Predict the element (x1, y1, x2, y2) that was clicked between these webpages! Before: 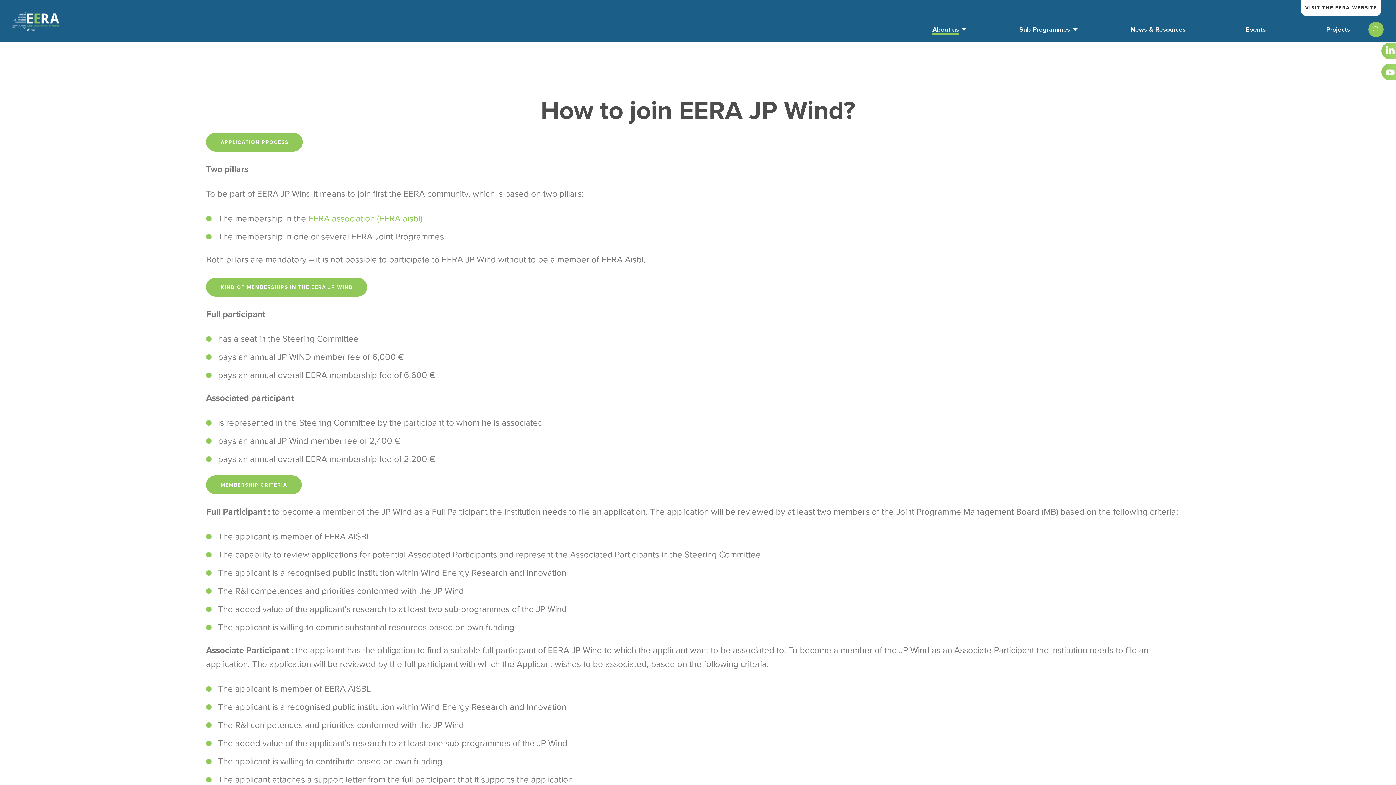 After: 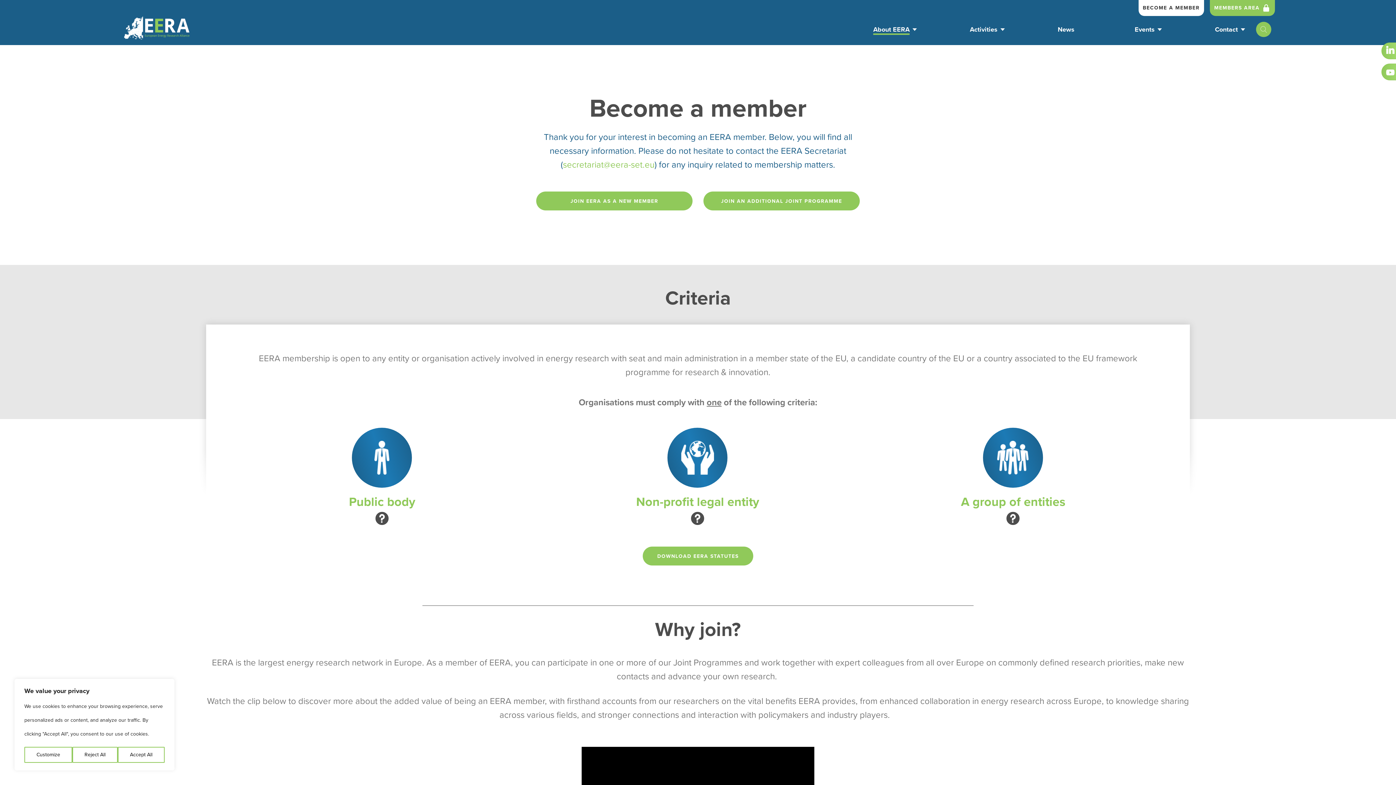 Action: bbox: (308, 213, 422, 224) label: EERA association (EERA aisbl)